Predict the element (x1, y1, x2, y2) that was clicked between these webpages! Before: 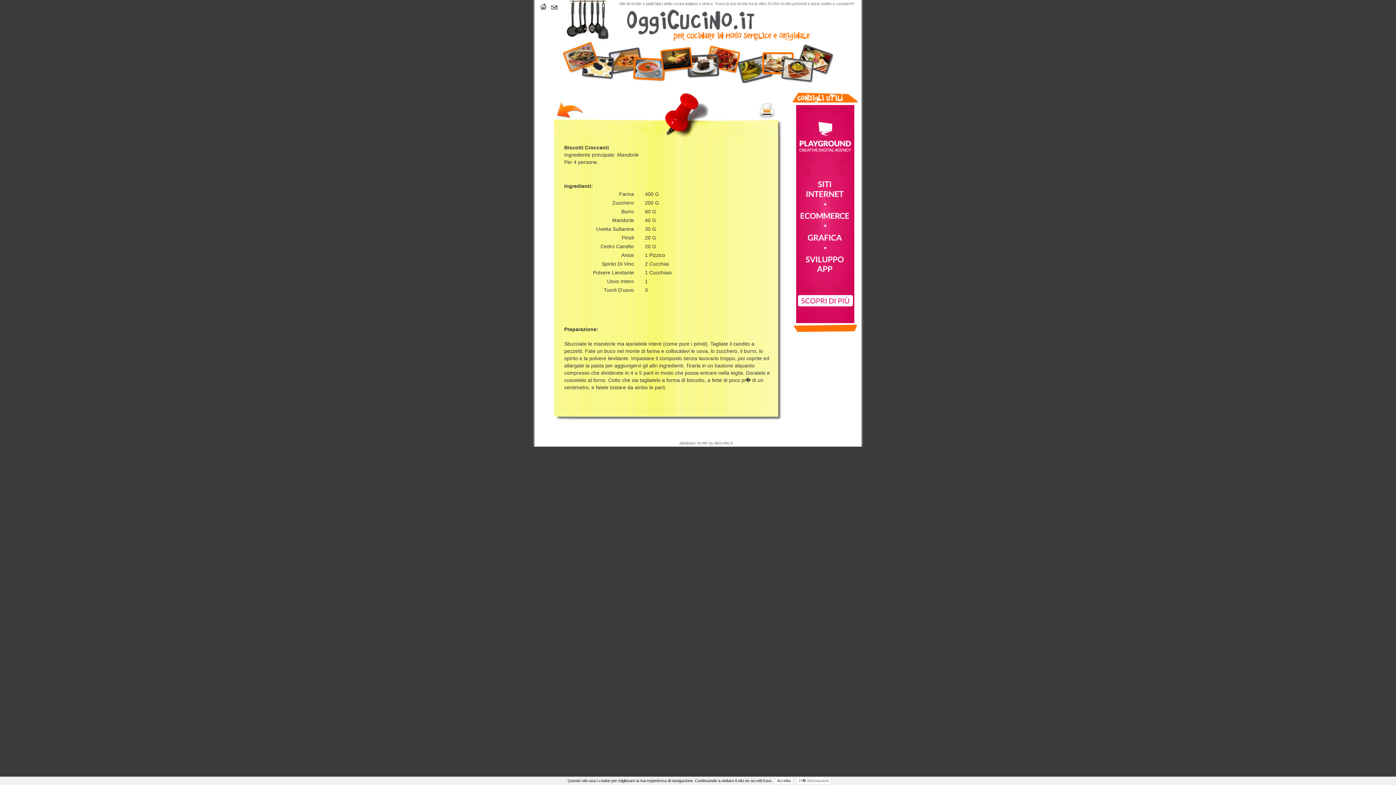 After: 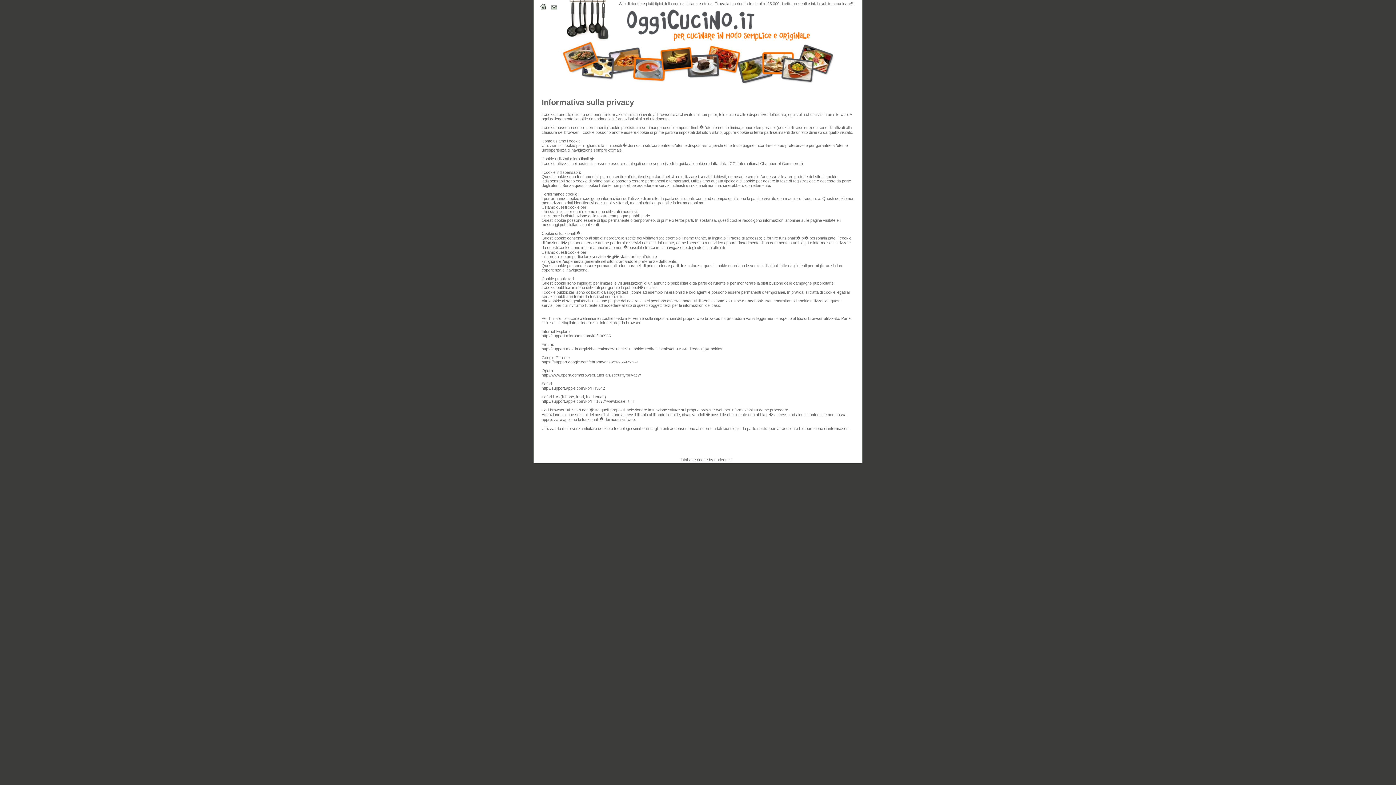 Action: label: Pi� informazioni bbox: (797, 778, 830, 784)